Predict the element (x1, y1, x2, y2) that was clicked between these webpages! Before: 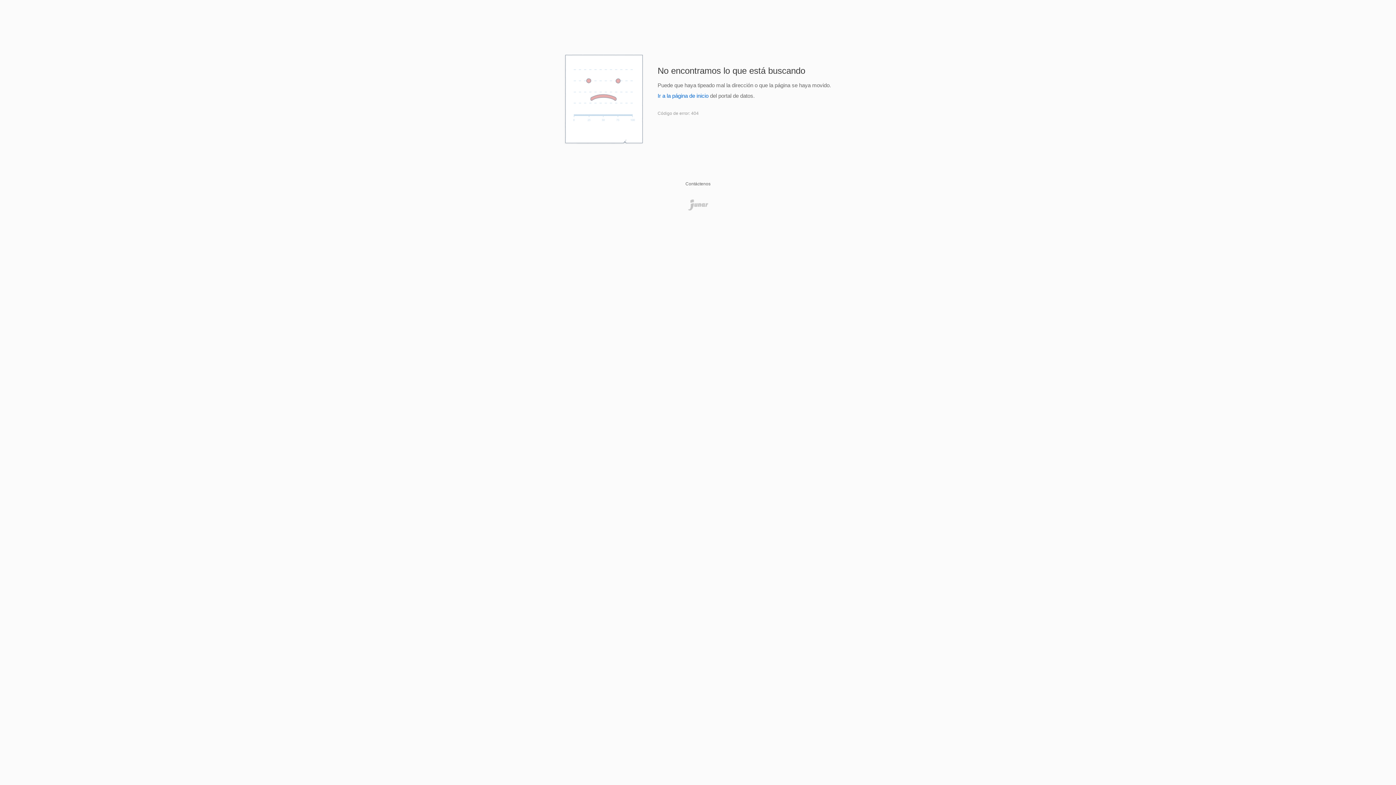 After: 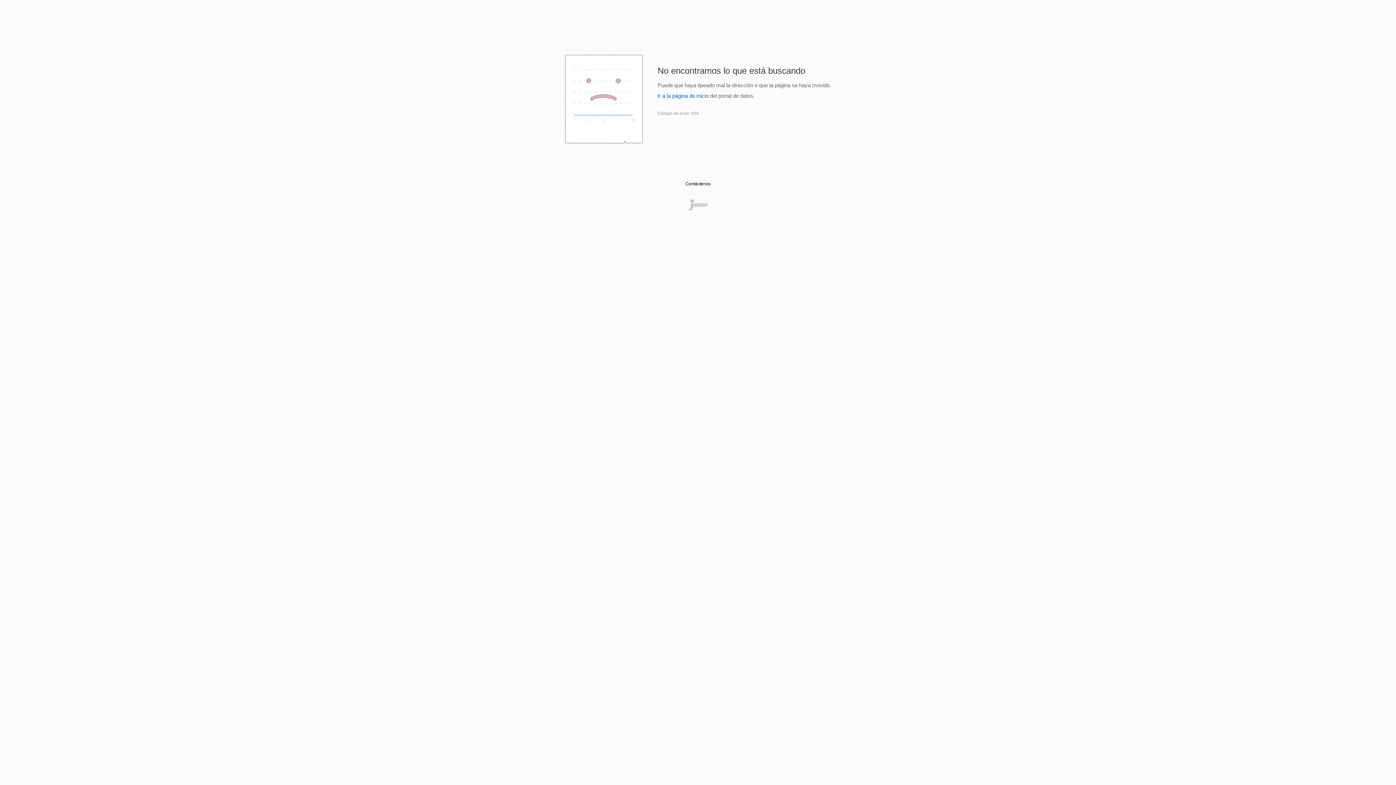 Action: bbox: (685, 181, 710, 186) label: Contáctenos